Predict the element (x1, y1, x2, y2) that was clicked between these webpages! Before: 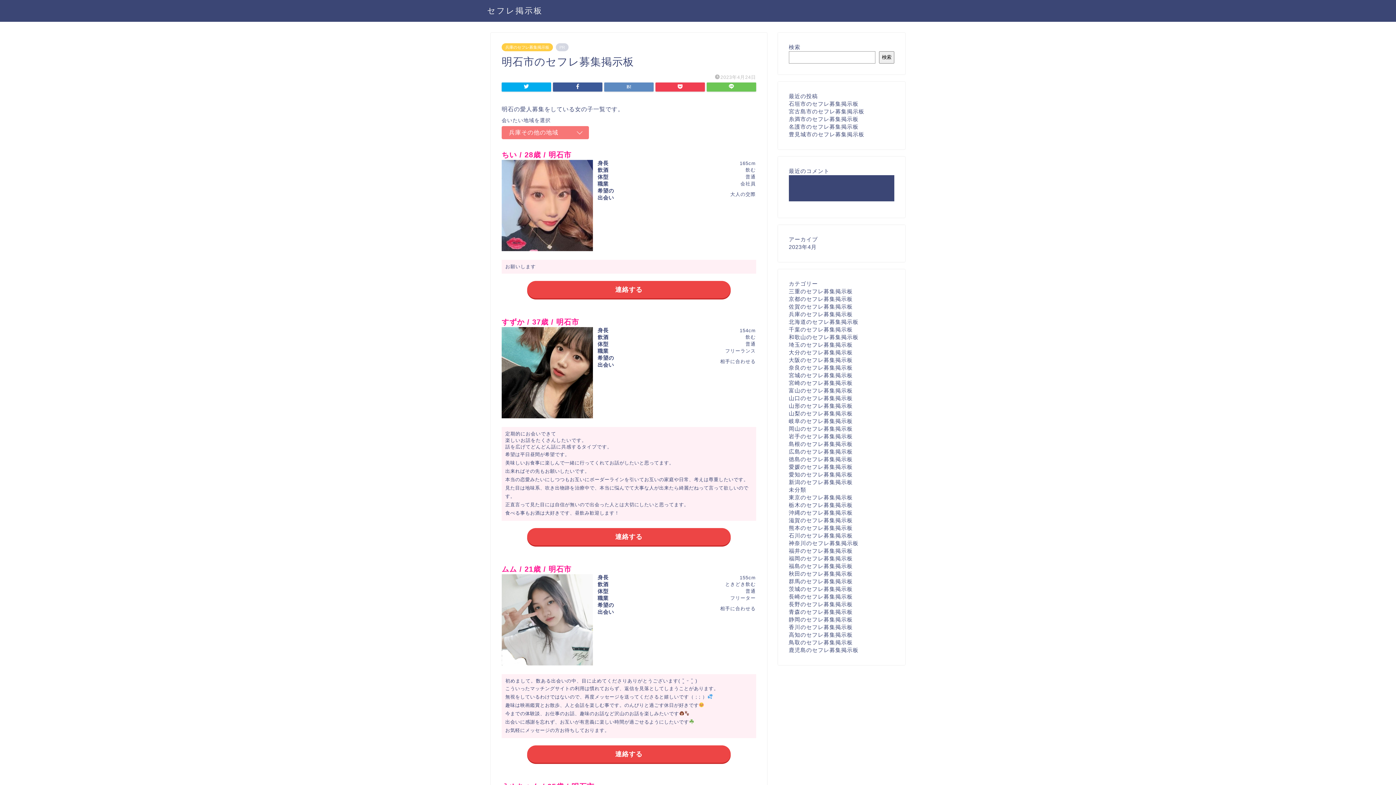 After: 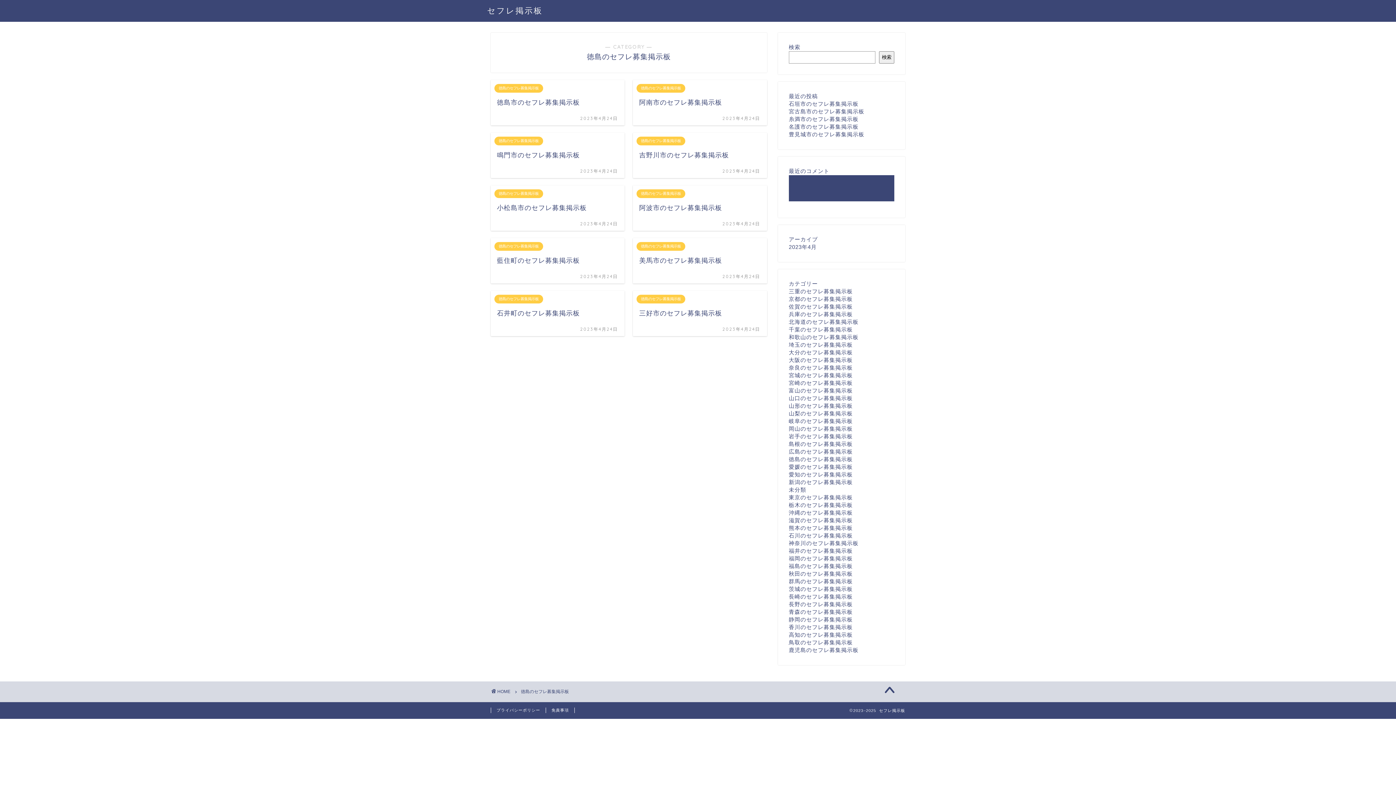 Action: bbox: (789, 456, 853, 462) label: 徳島のセフレ募集掲示板